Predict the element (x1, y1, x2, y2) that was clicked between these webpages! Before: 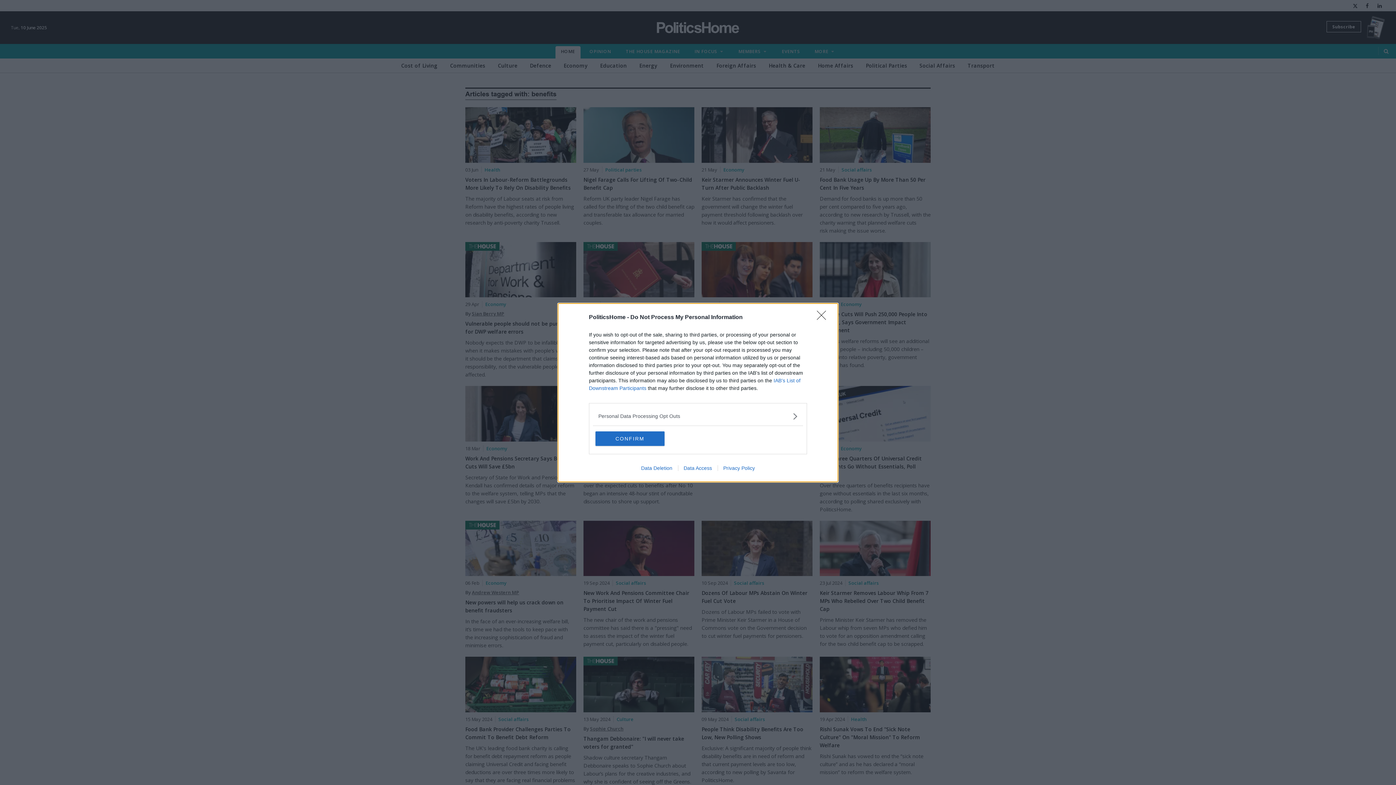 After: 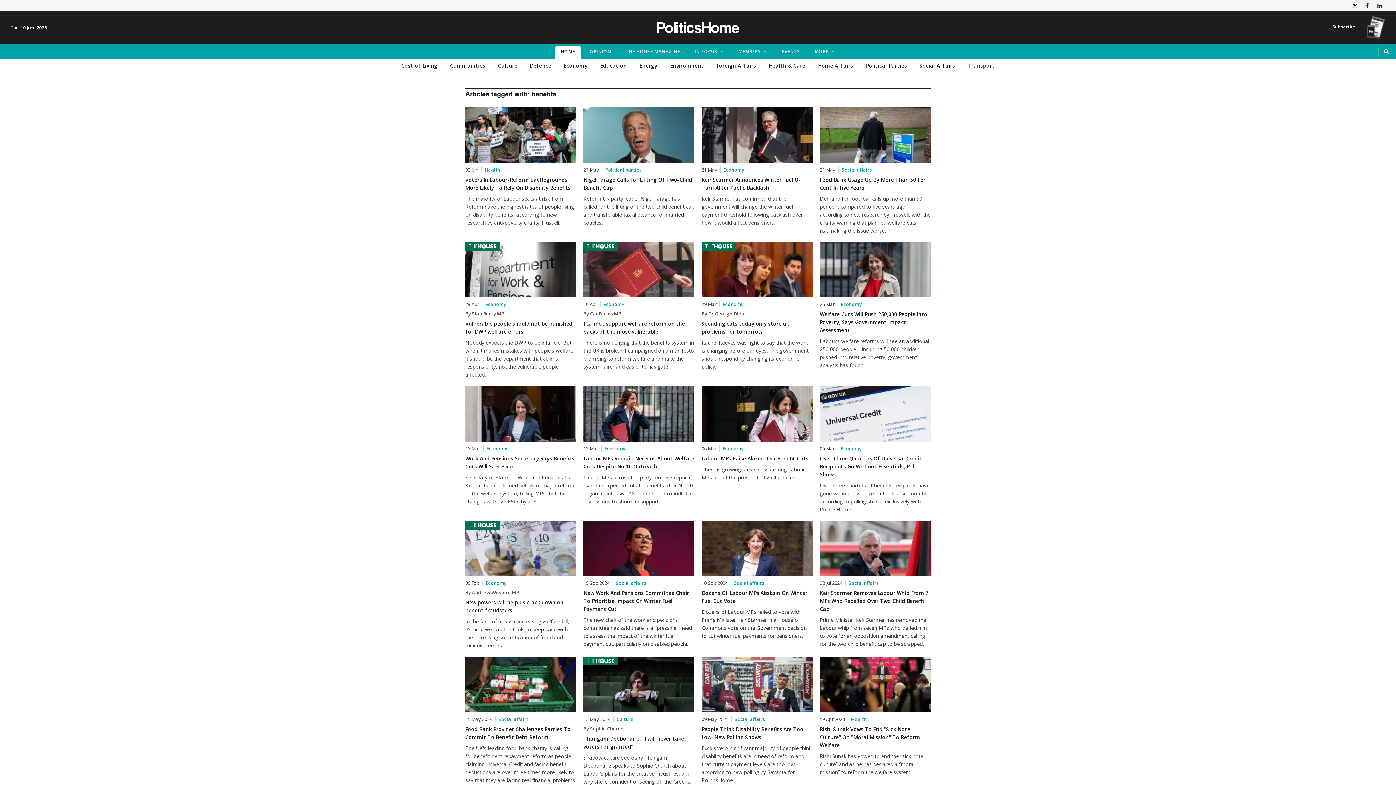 Action: bbox: (817, 310, 830, 324) label: Close